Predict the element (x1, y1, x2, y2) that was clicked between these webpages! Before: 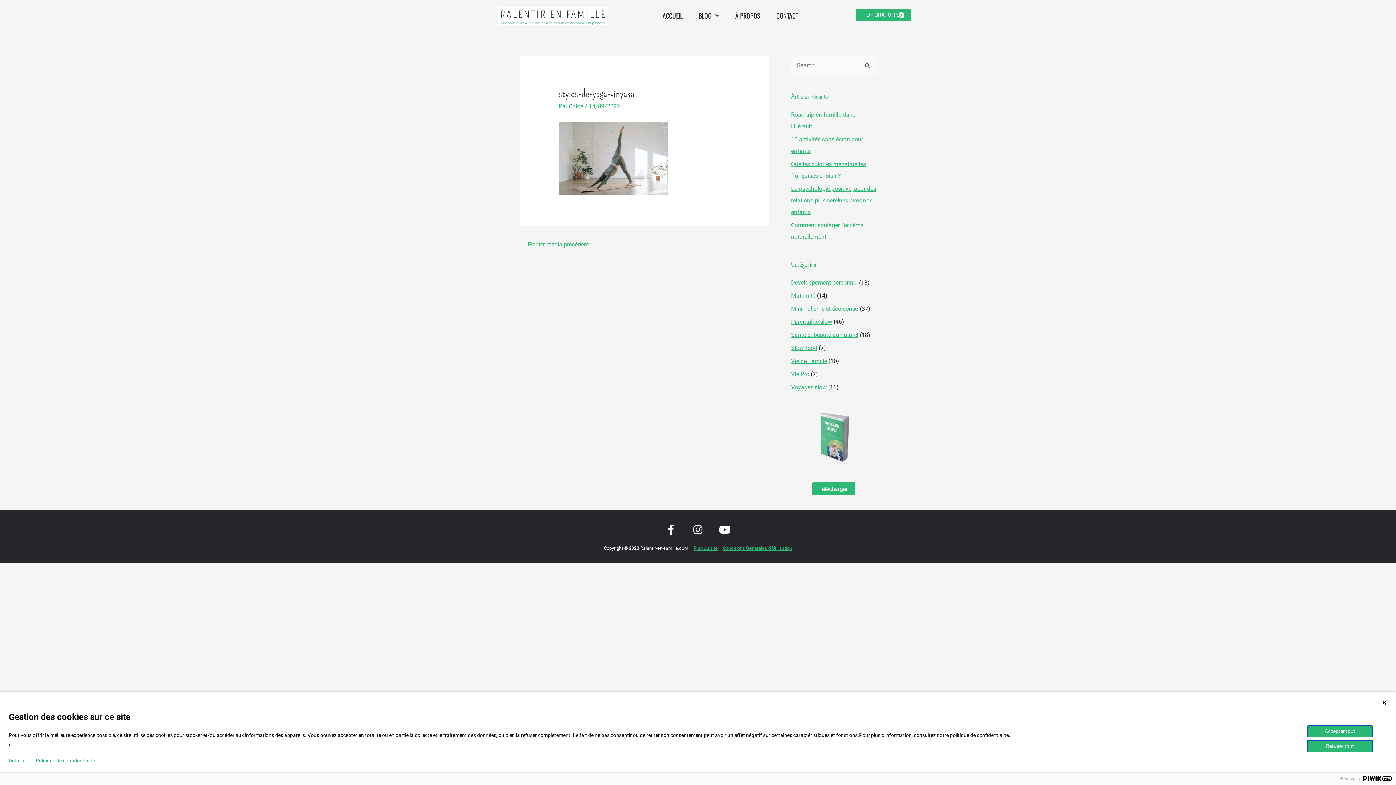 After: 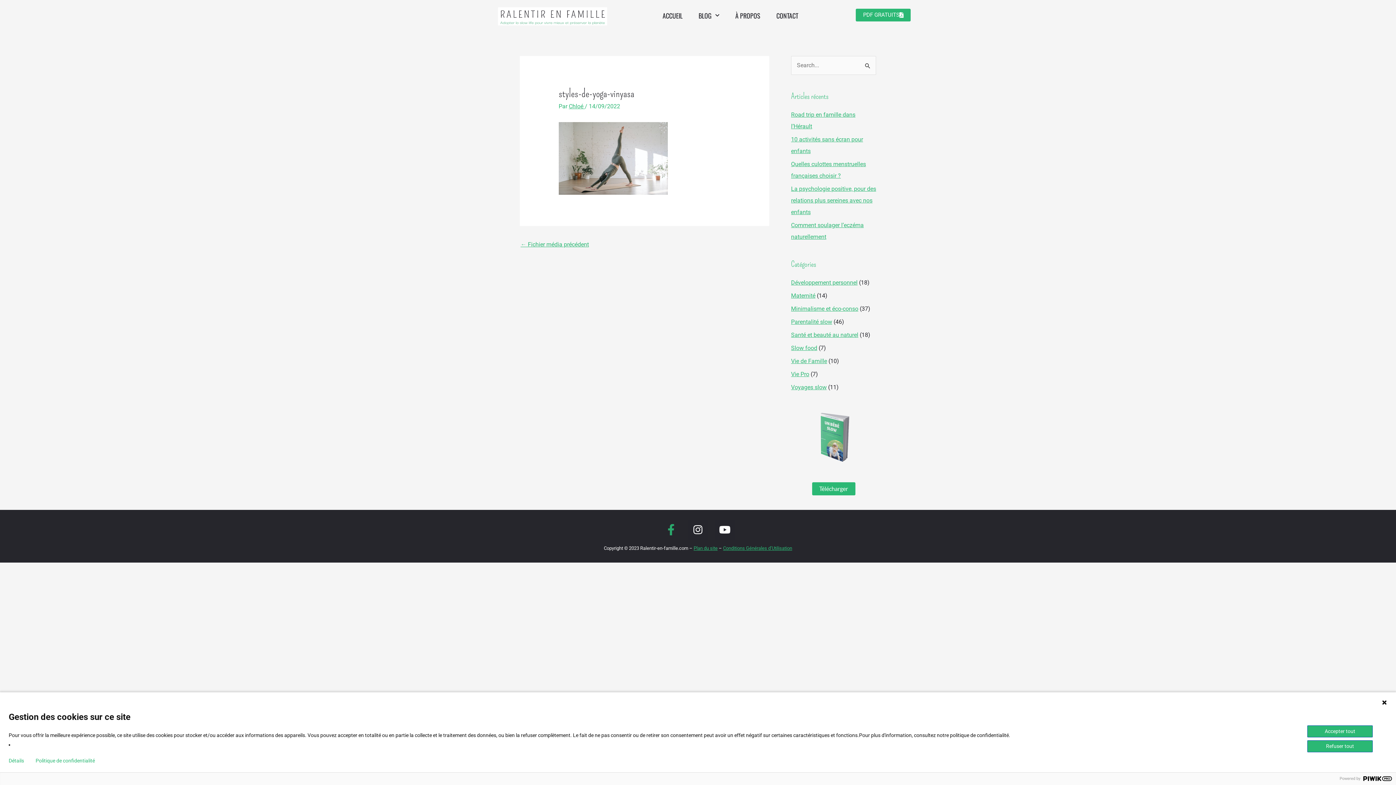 Action: label: Facebook-f bbox: (661, 520, 681, 540)